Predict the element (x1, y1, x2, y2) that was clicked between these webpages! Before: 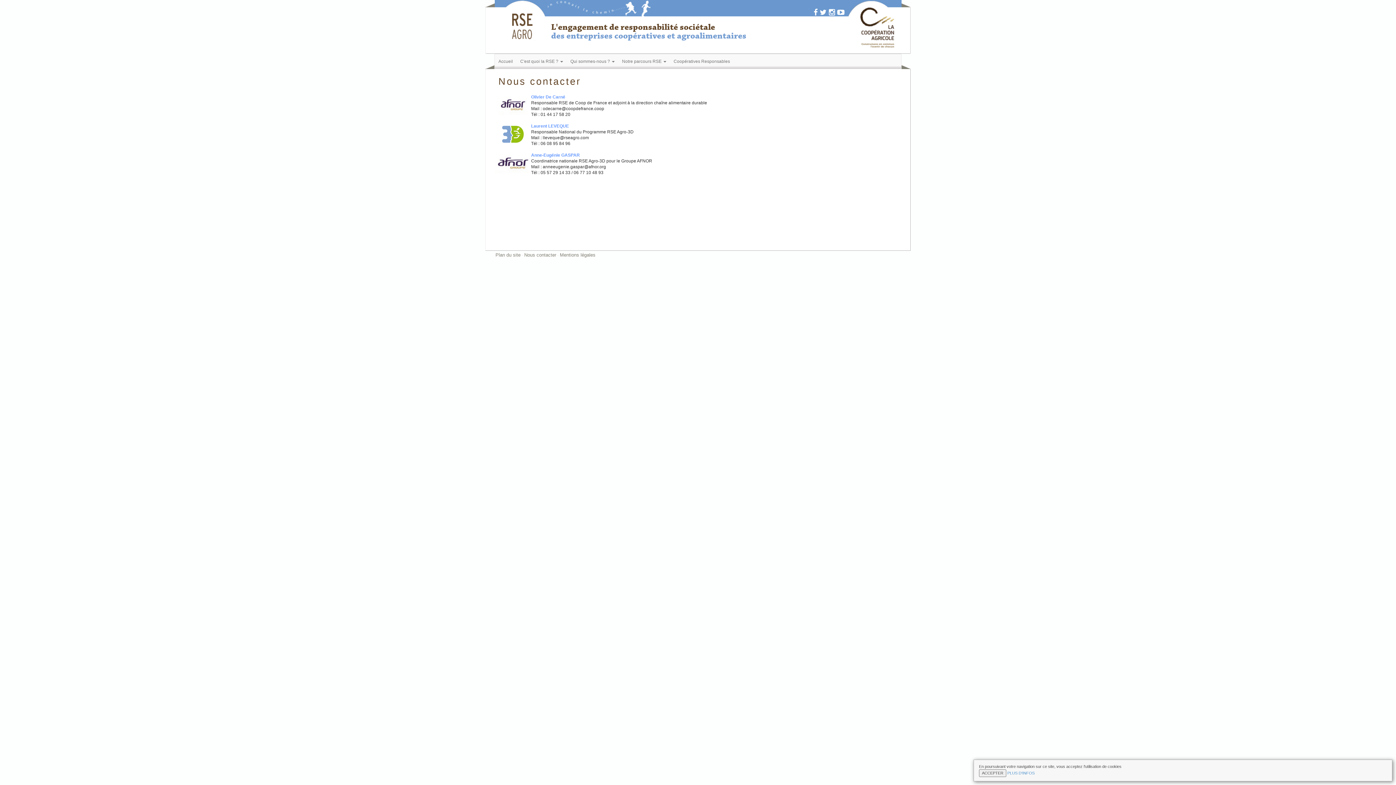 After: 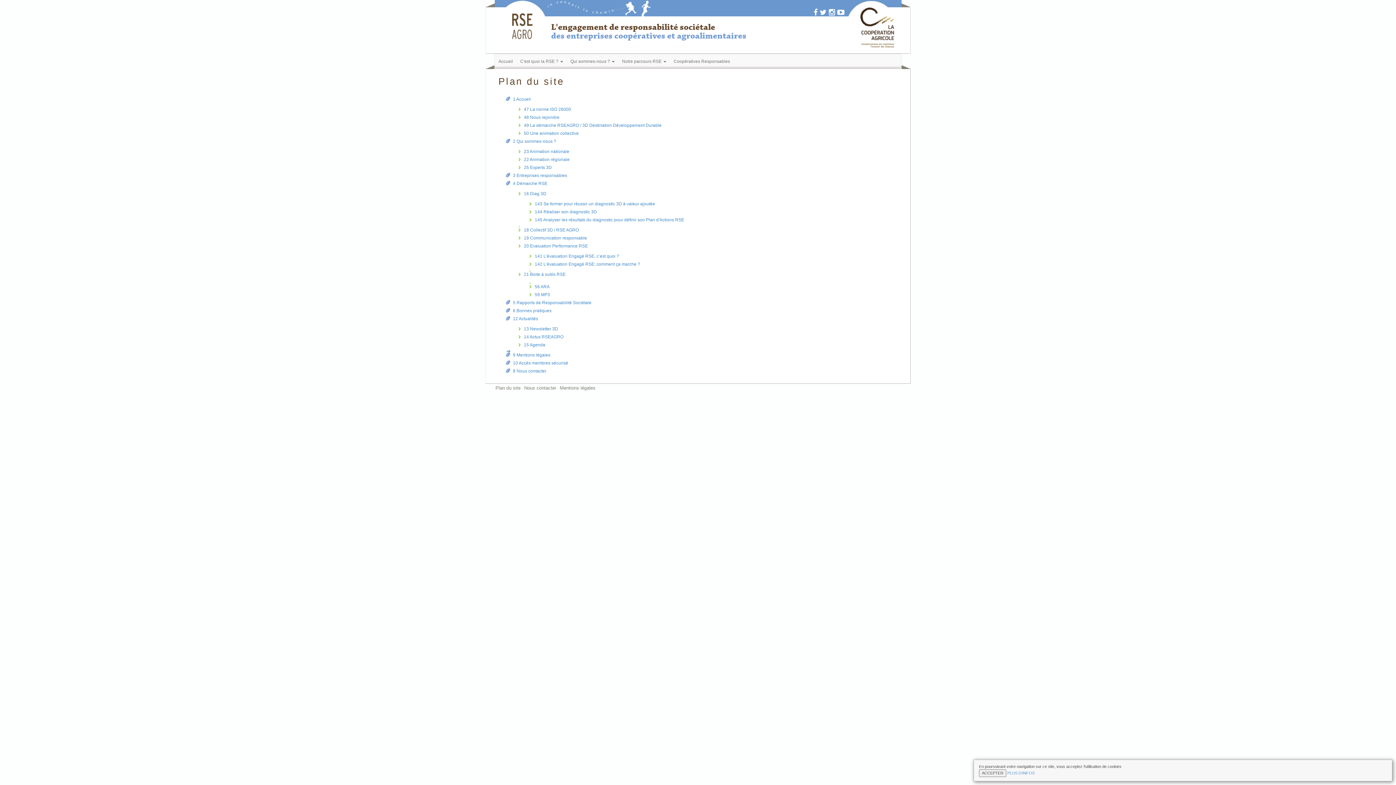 Action: label: Plan du site bbox: (495, 252, 520, 257)